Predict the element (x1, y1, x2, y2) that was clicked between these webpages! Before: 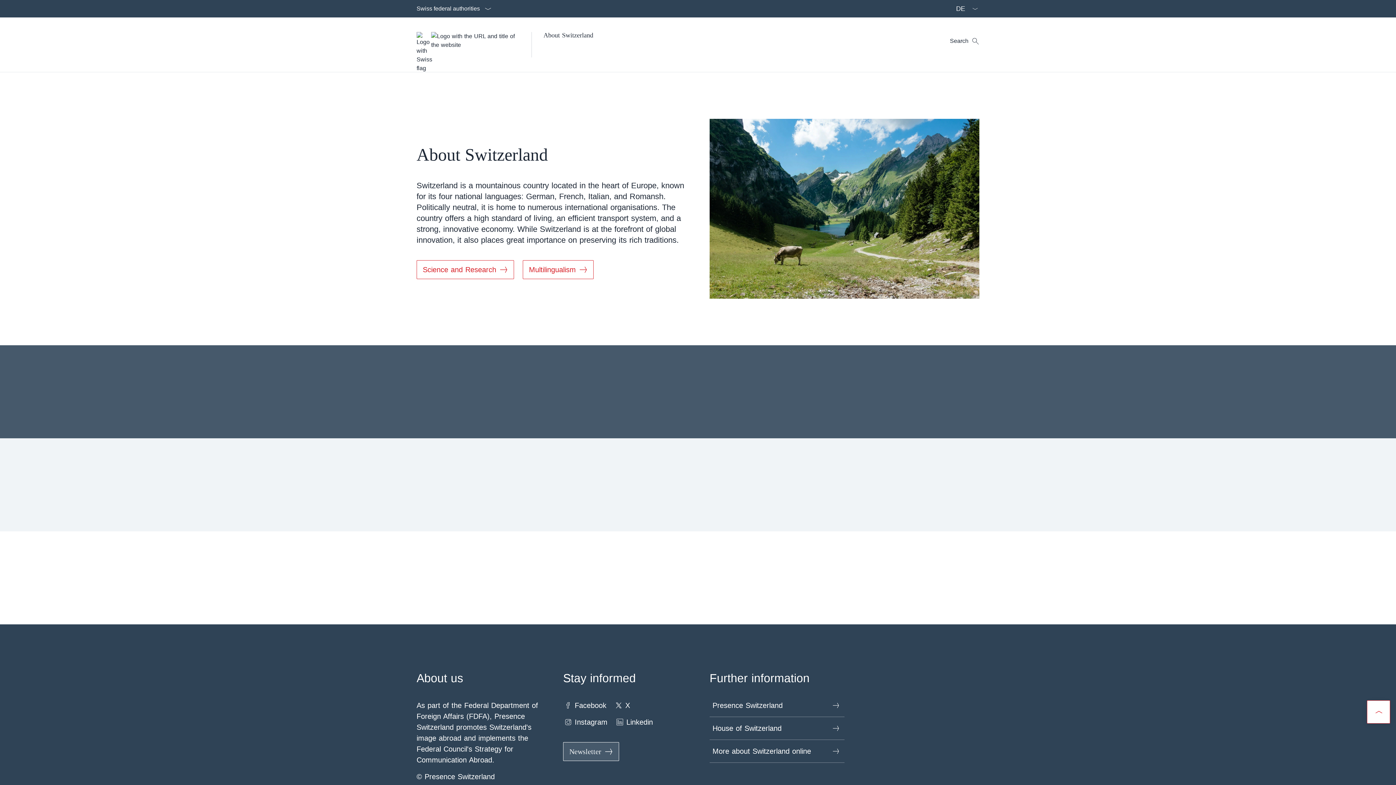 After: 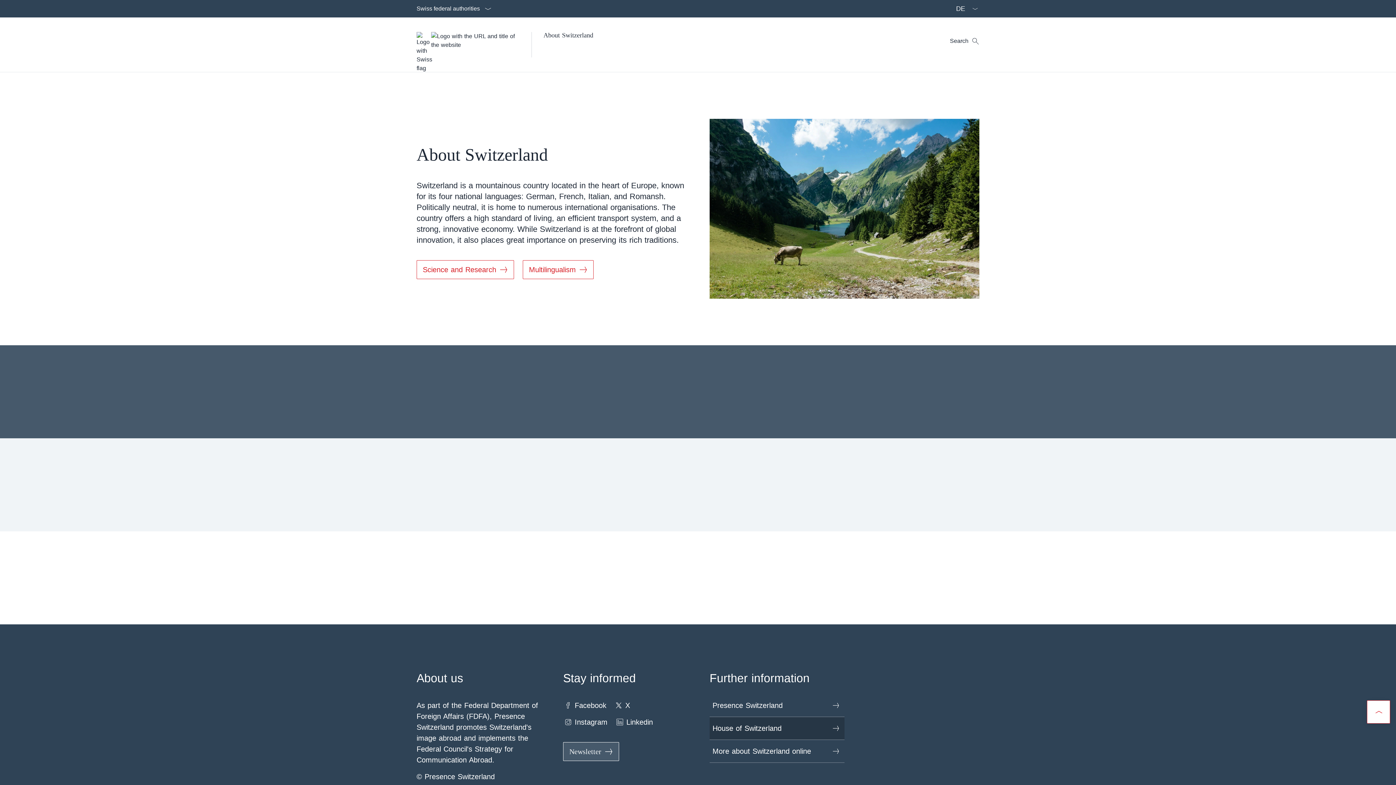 Action: bbox: (709, 717, 844, 740) label: House of Switzerland Open link in new tab